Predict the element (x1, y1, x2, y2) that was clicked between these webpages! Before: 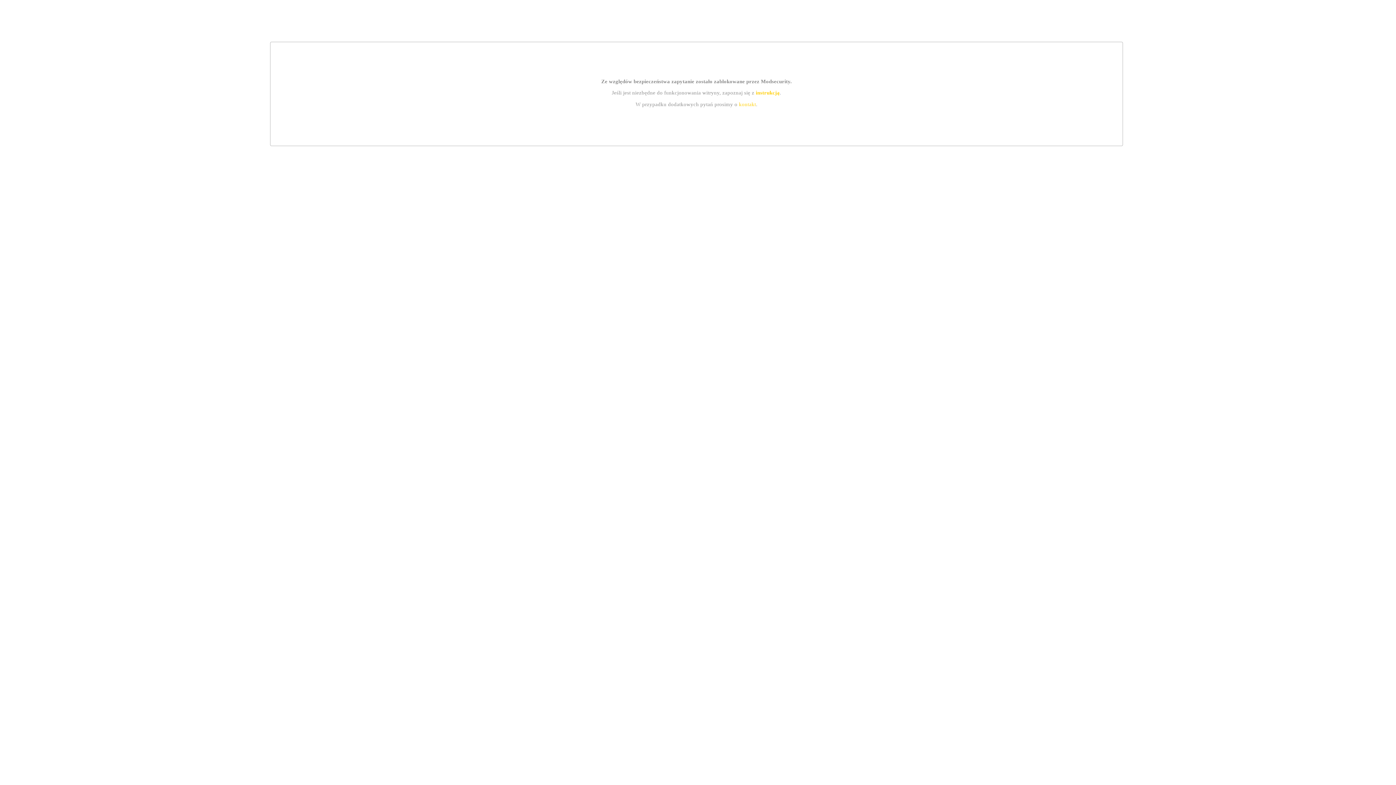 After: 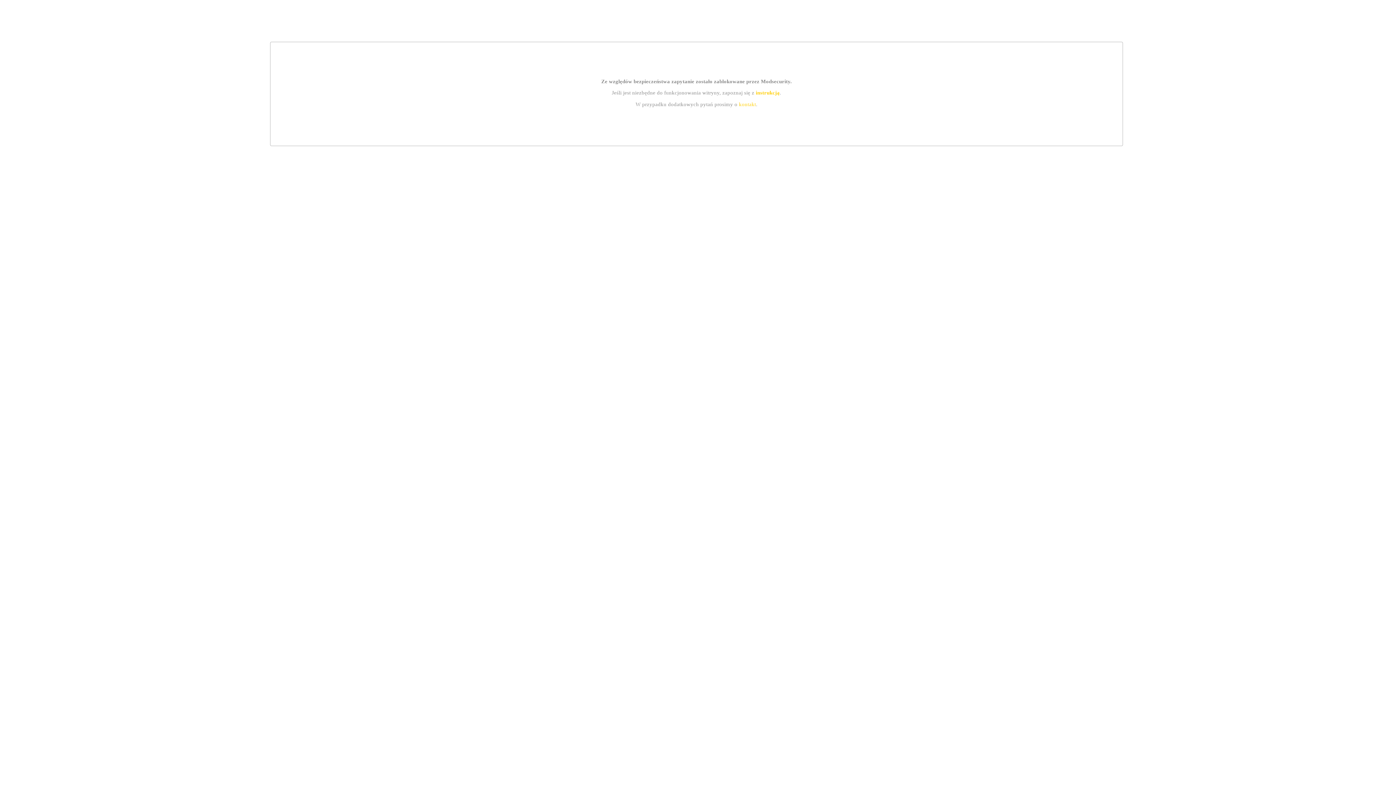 Action: bbox: (739, 101, 756, 107) label: kontakt